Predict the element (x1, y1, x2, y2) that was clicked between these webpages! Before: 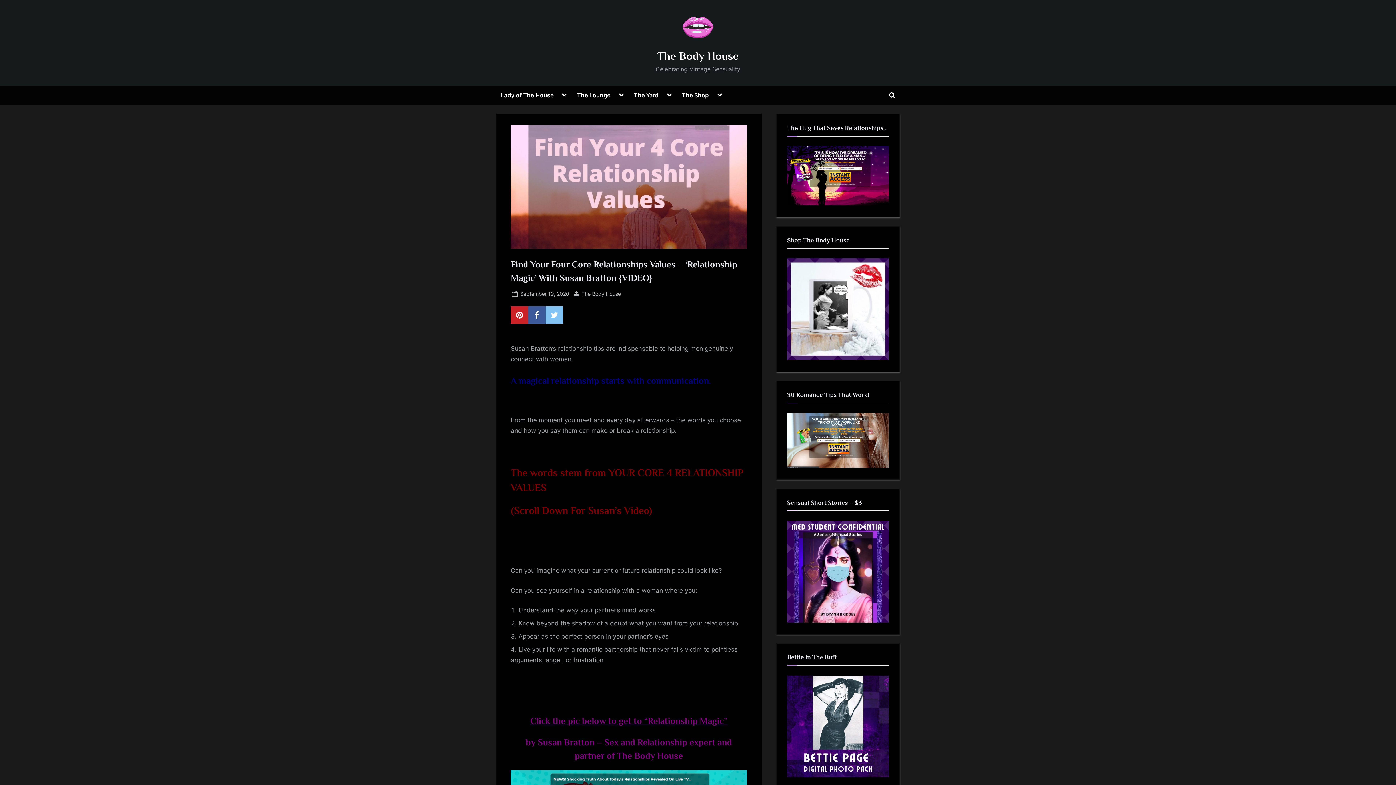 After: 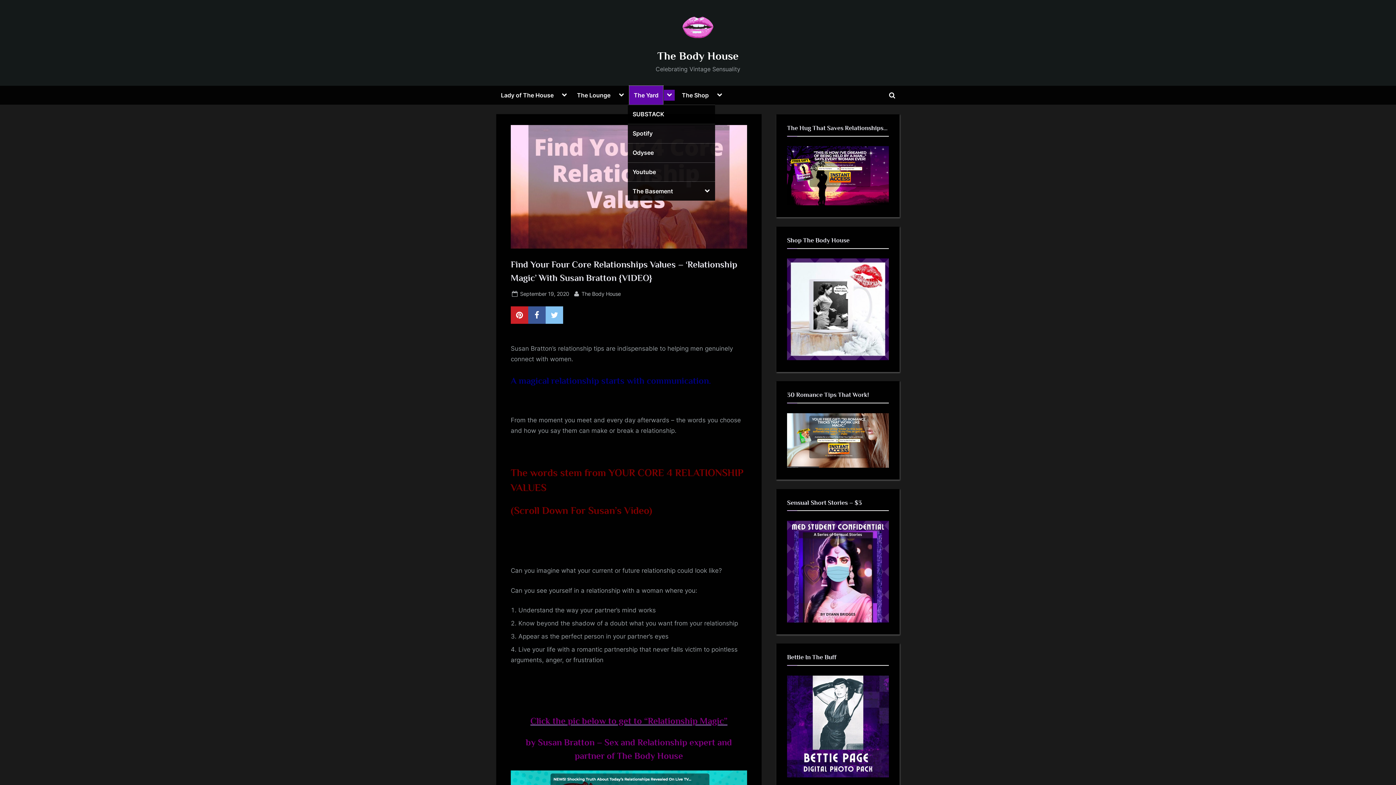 Action: label: The Yard bbox: (629, 85, 663, 104)